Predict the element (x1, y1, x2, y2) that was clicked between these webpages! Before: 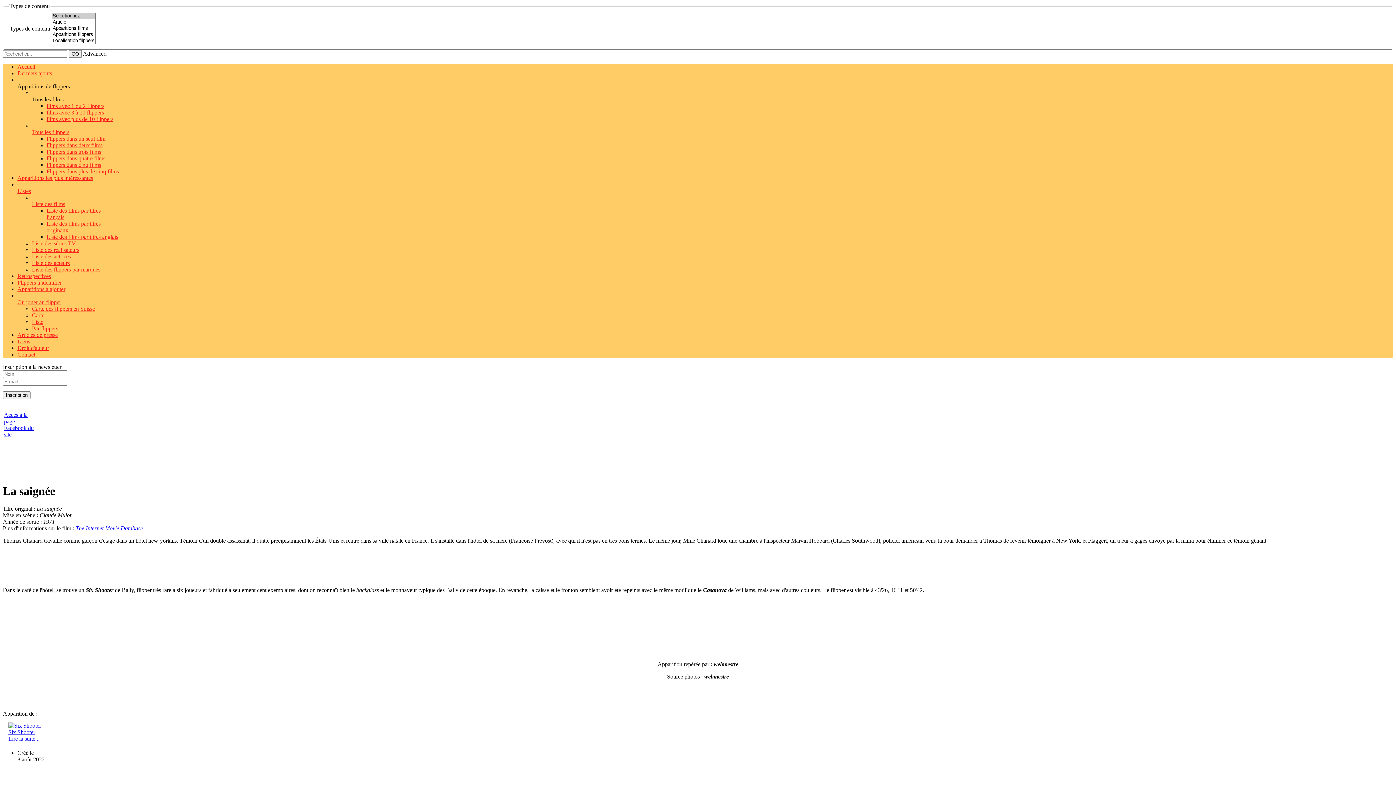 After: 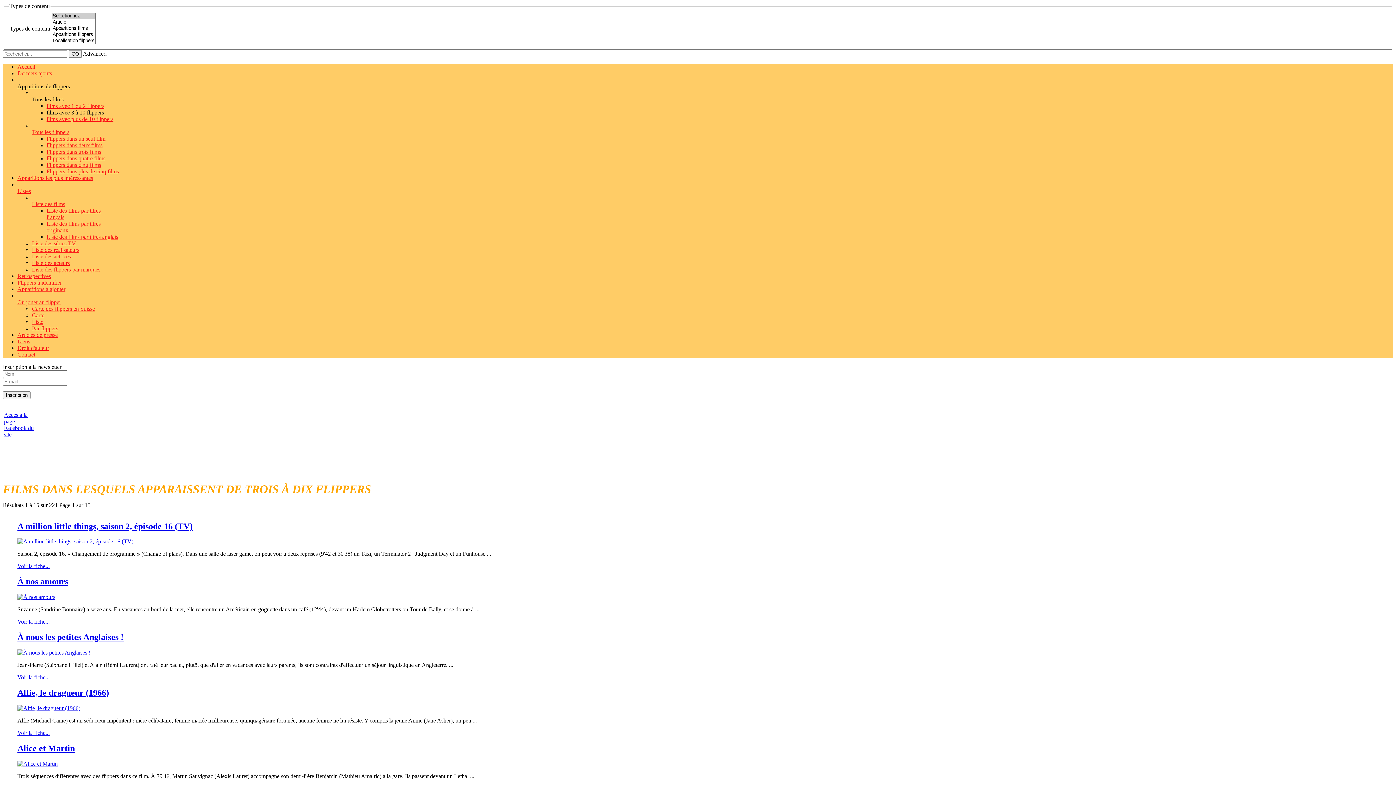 Action: label: films avec 3 à 10 flippers bbox: (46, 109, 104, 115)